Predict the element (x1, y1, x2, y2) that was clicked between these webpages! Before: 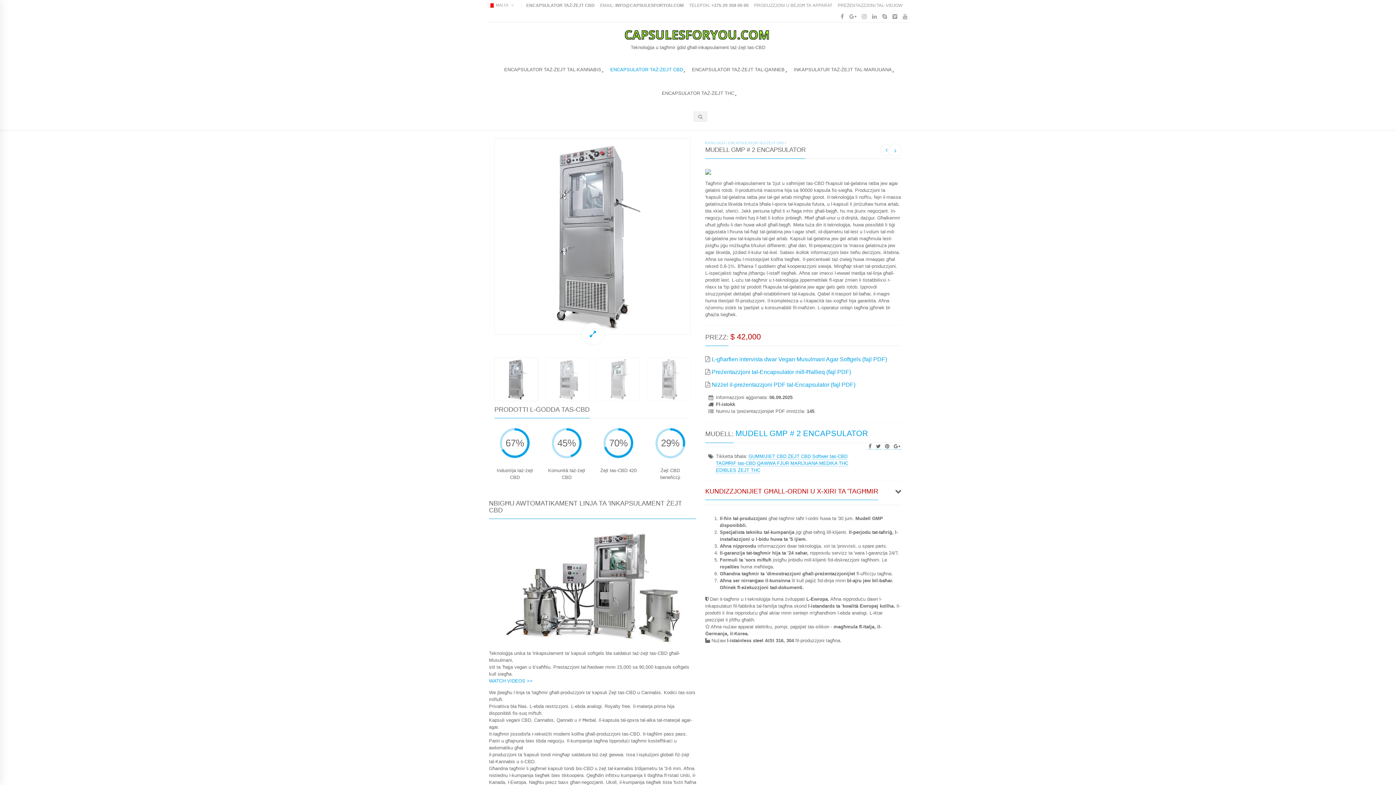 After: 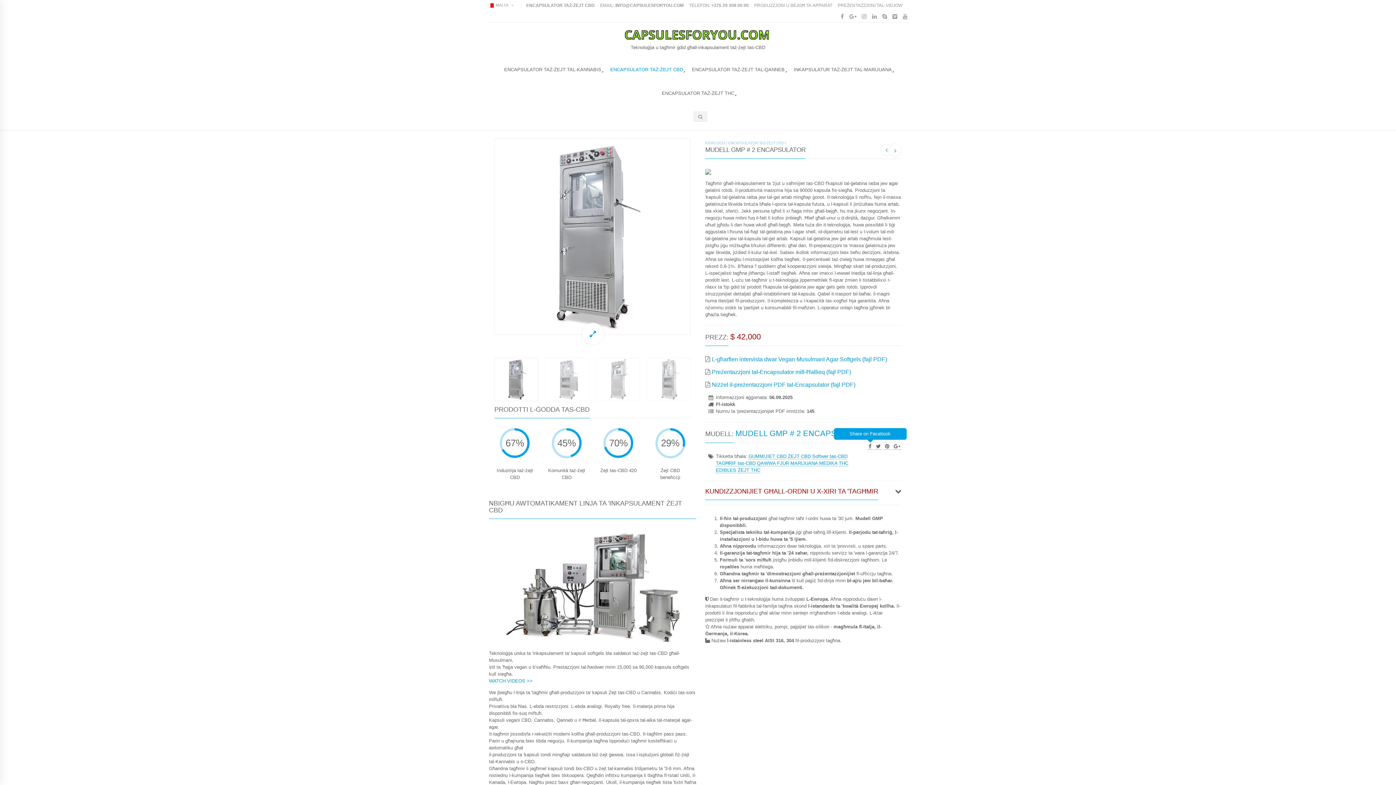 Action: bbox: (867, 443, 873, 449)